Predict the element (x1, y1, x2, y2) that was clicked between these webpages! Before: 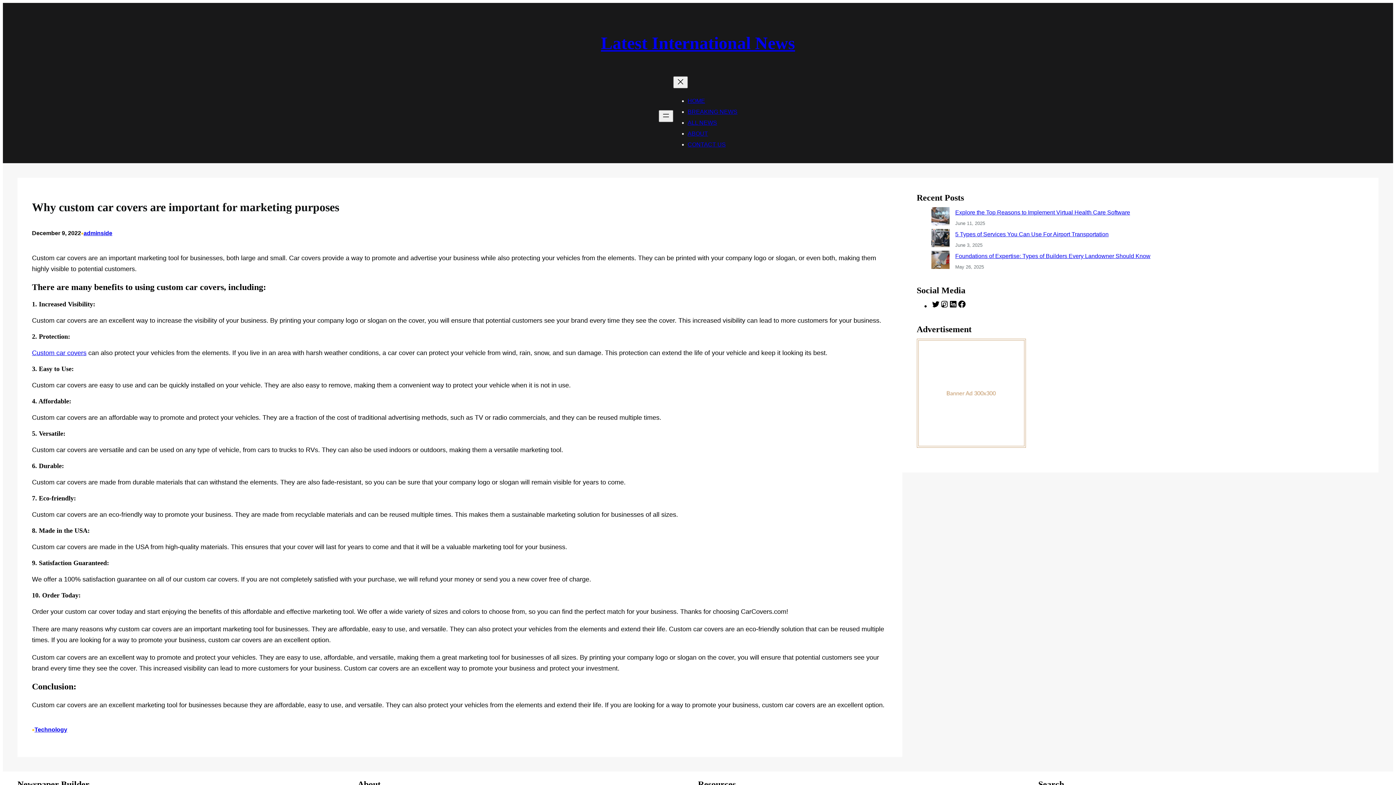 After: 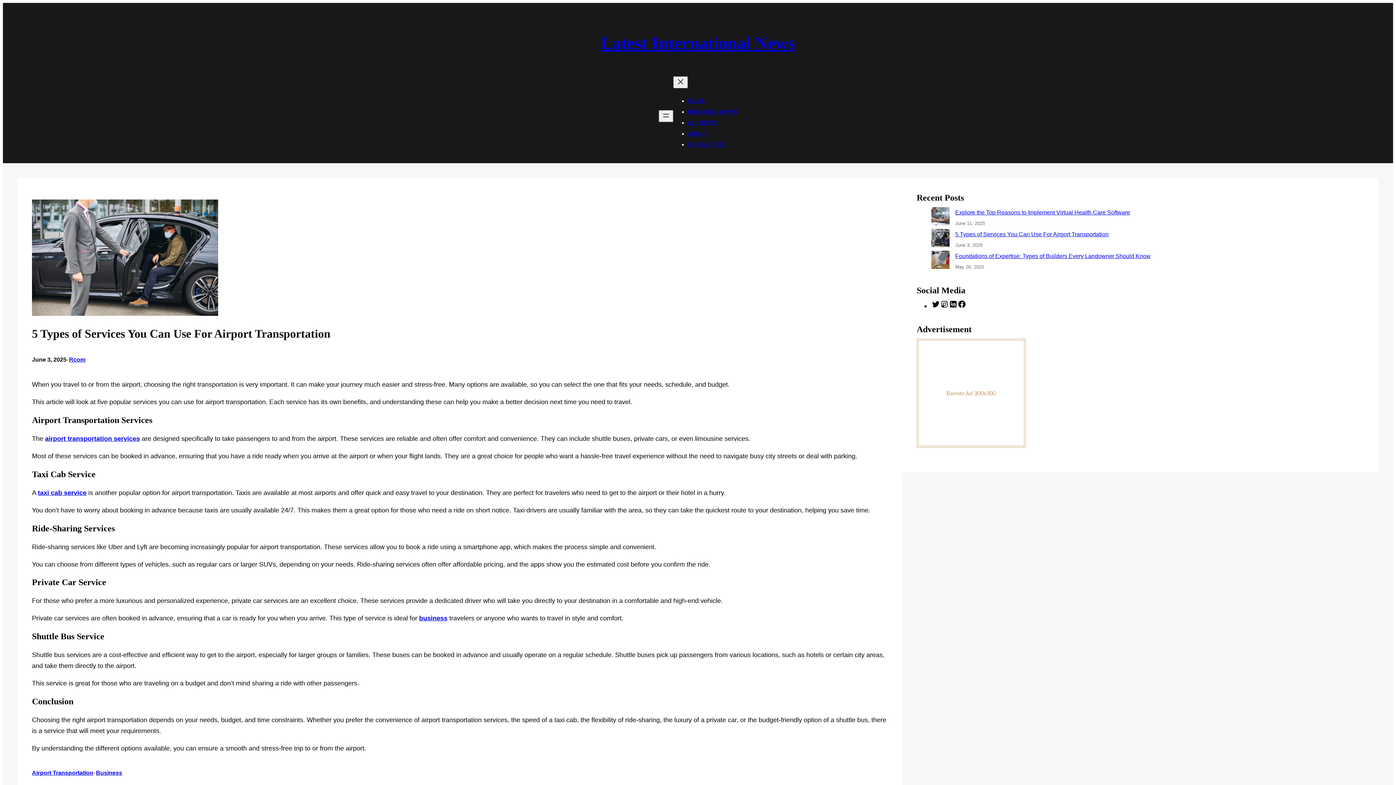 Action: label: 5 Types of Services You Can Use For Airport Transportation bbox: (931, 228, 949, 250)